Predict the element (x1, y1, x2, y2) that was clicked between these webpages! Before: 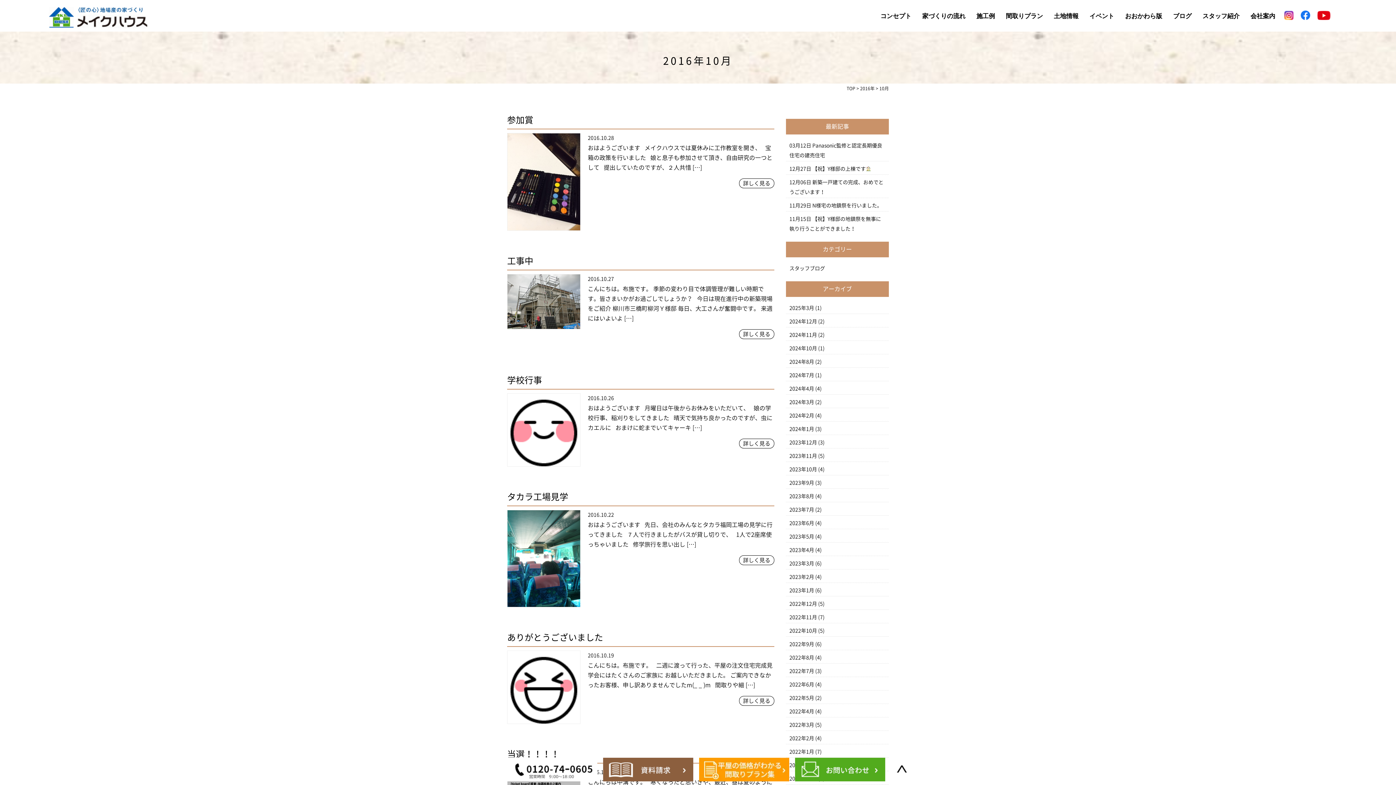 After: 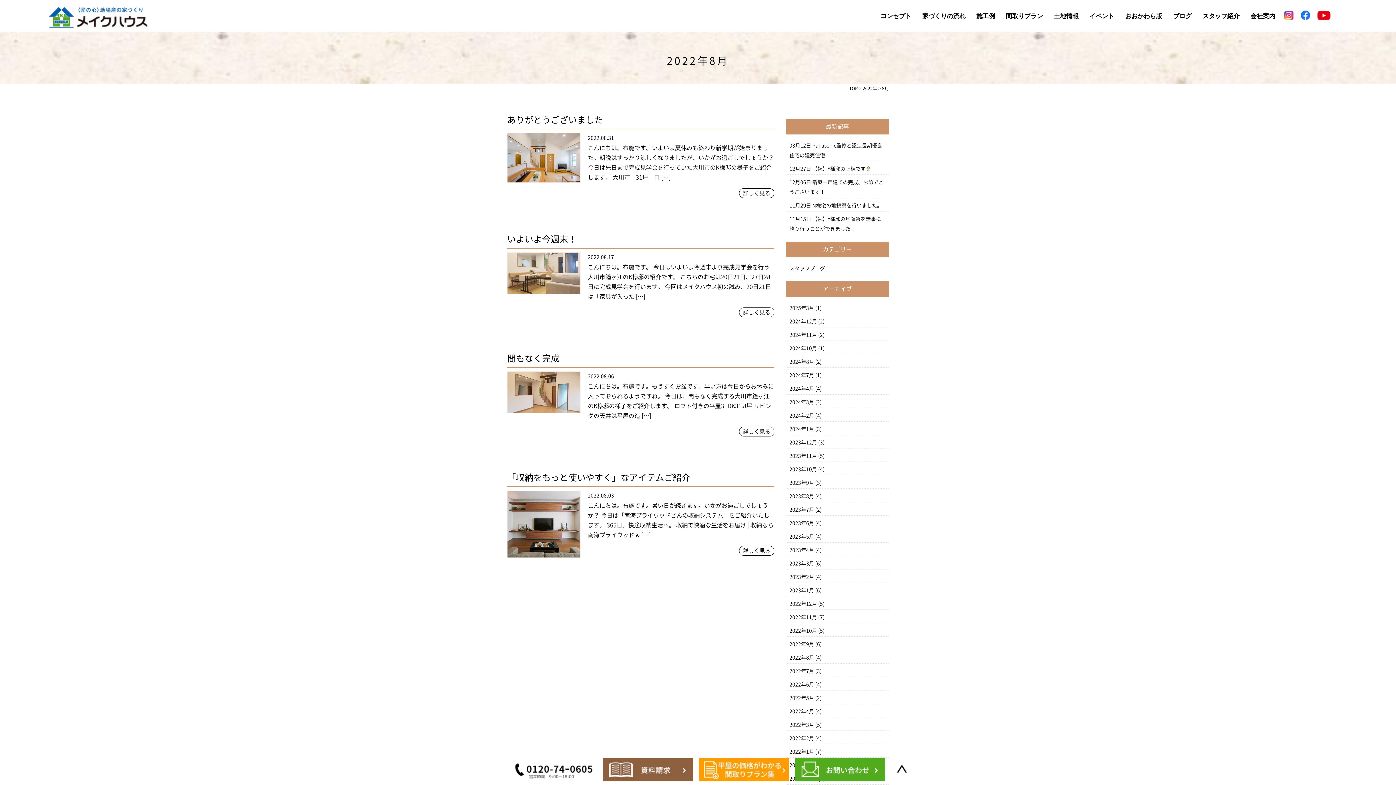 Action: label: 2022年8月 bbox: (789, 655, 814, 660)